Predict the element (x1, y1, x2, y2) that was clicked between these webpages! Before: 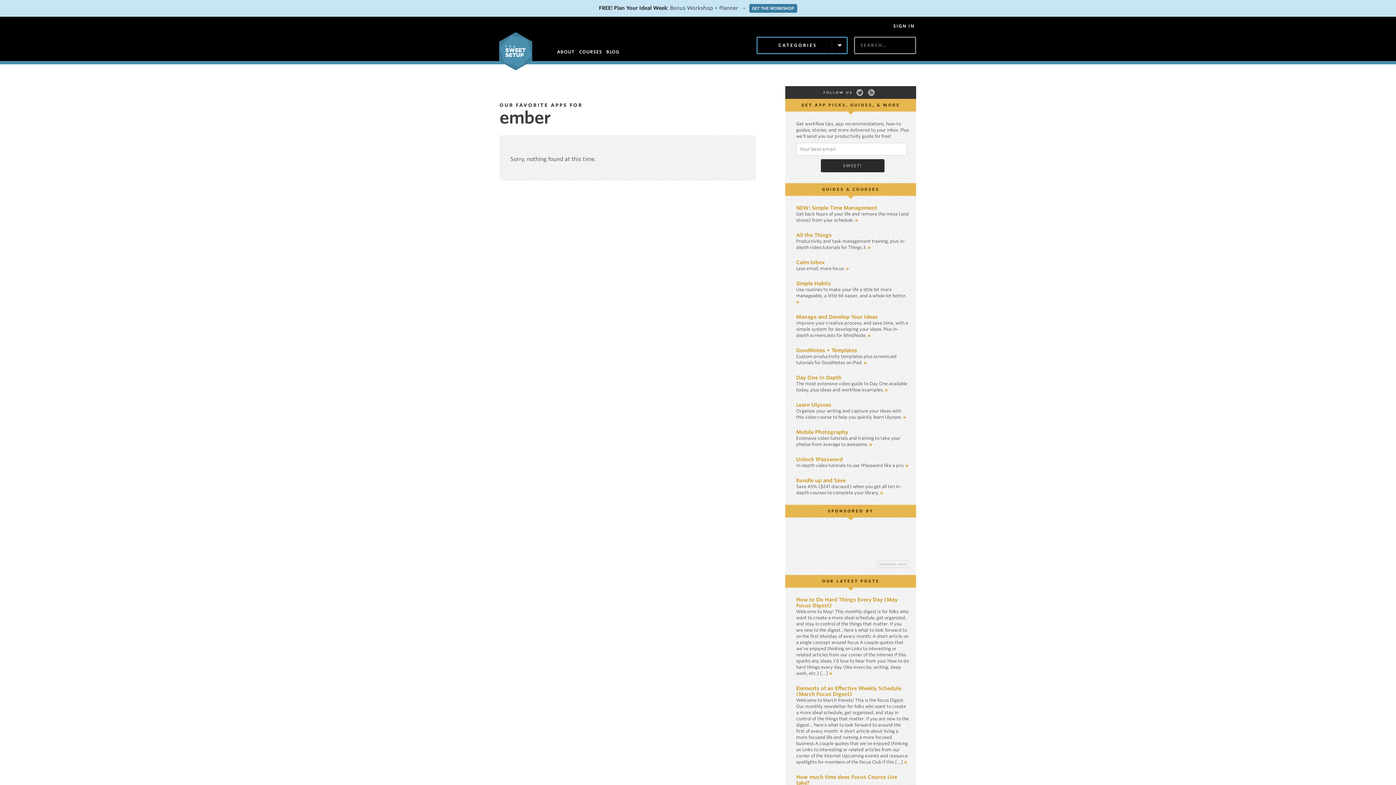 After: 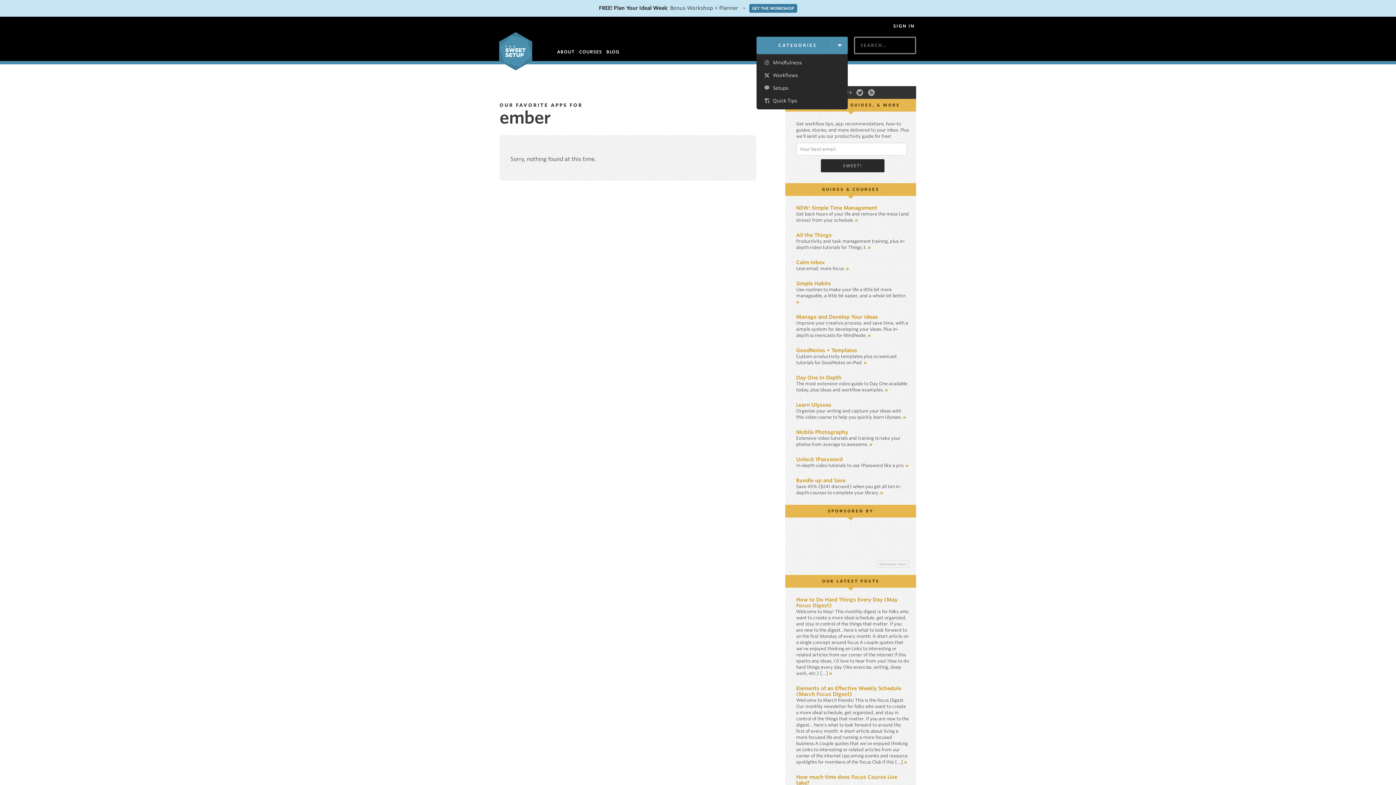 Action: bbox: (756, 36, 848, 54) label: CATEGORIES